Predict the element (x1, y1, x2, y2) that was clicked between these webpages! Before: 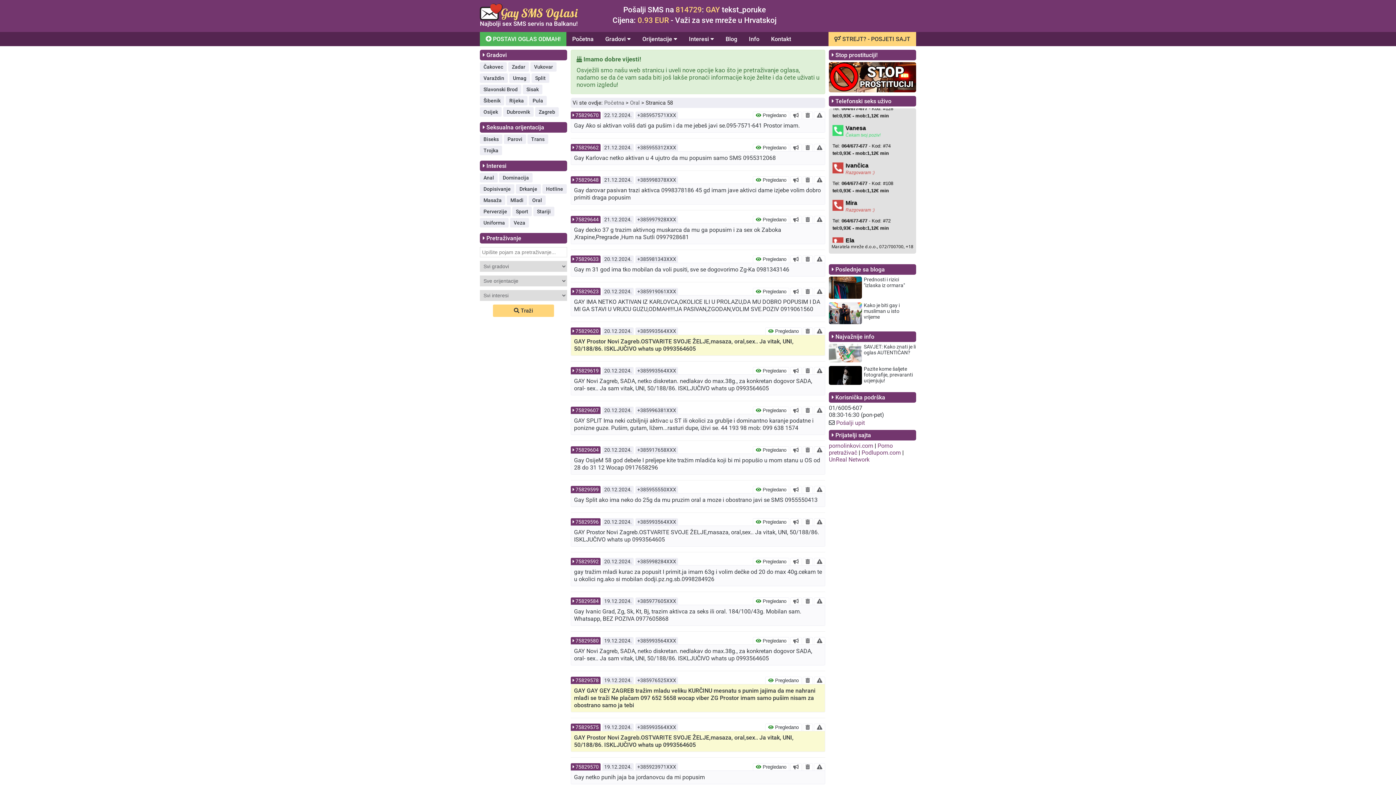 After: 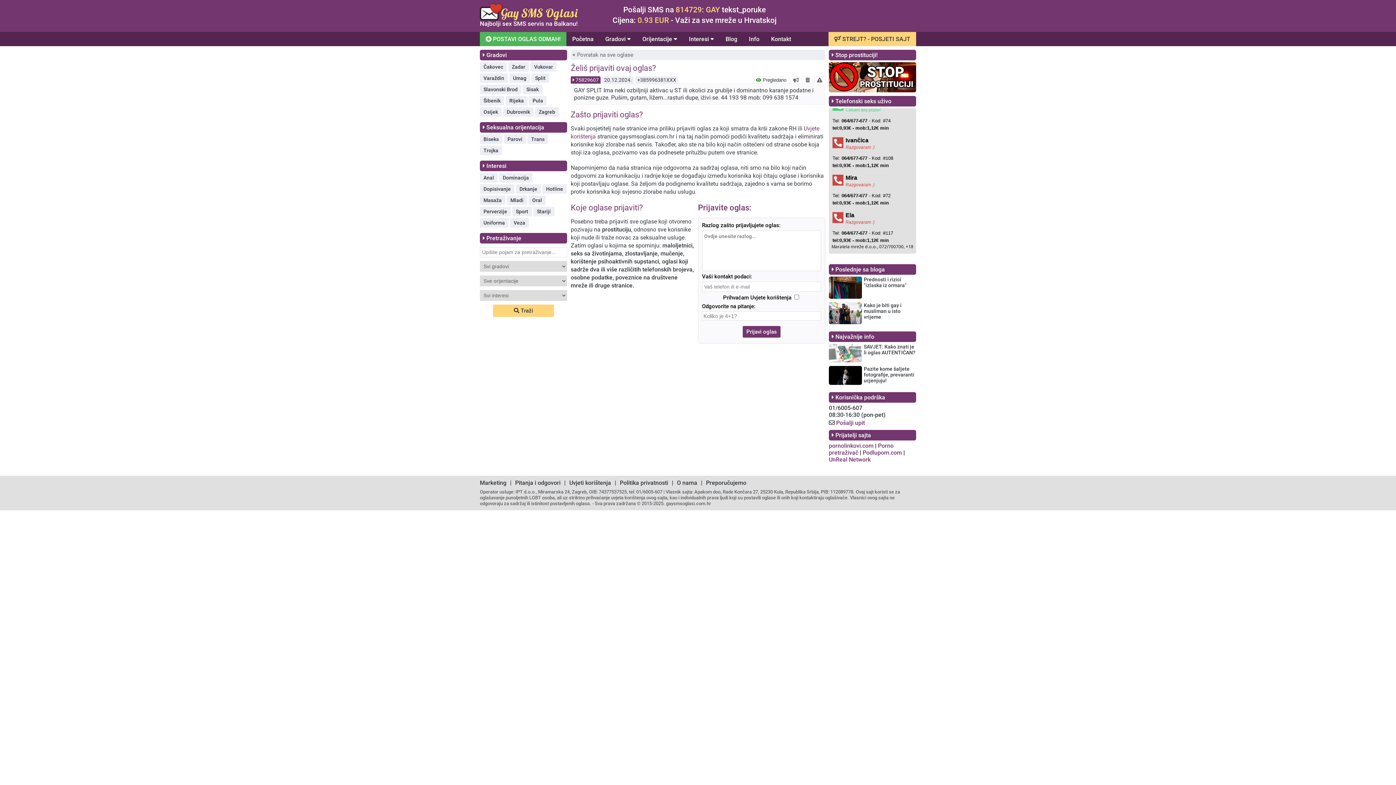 Action: bbox: (814, 406, 825, 414)